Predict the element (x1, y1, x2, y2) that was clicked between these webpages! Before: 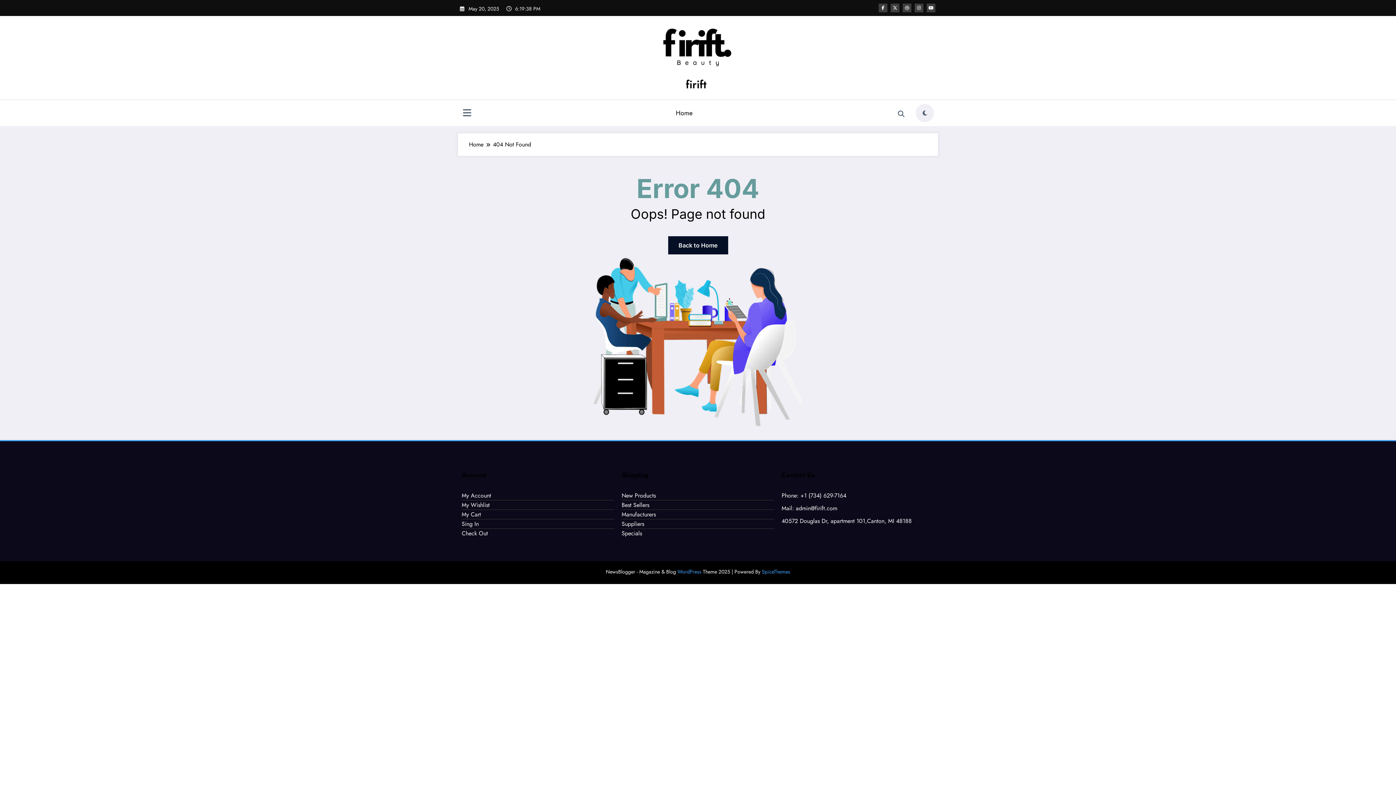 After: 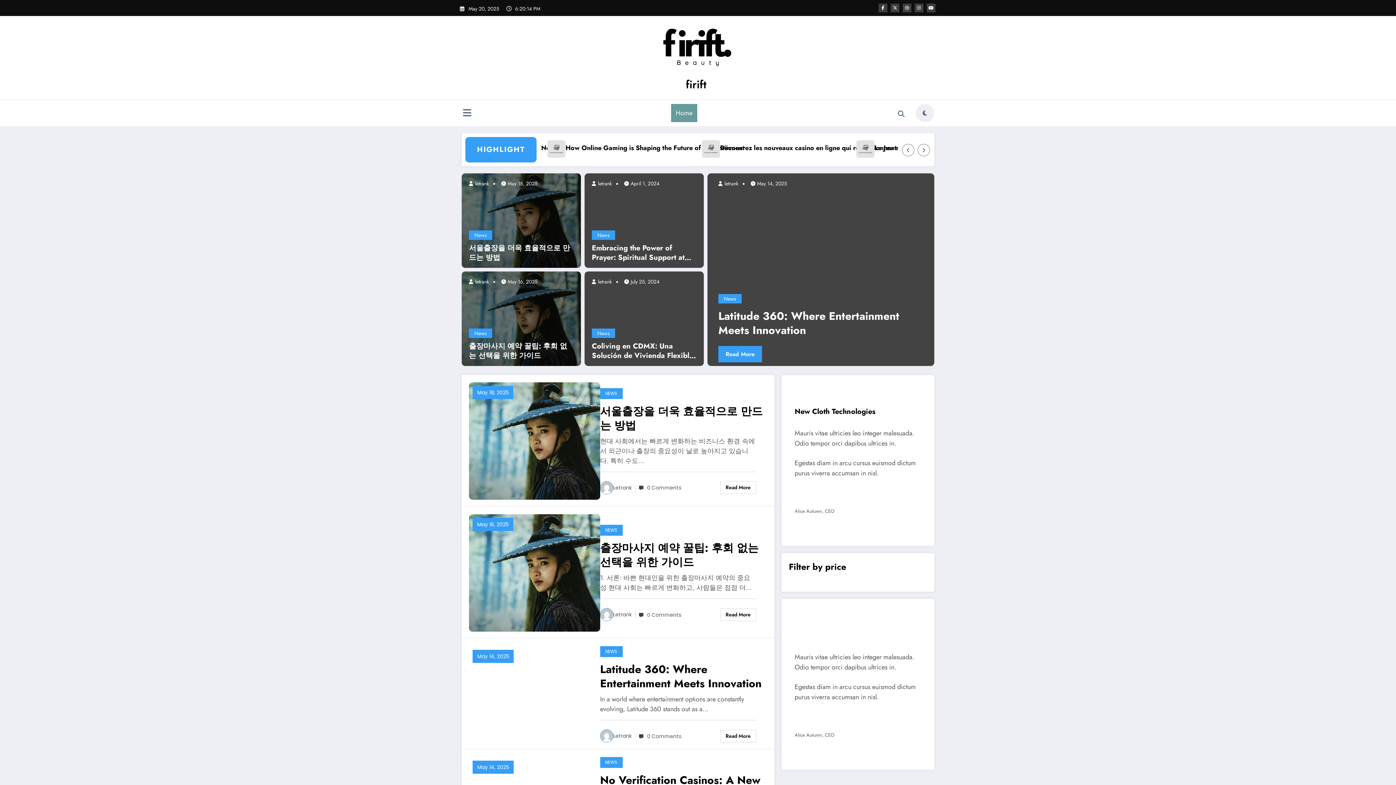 Action: bbox: (671, 104, 697, 122) label: Home